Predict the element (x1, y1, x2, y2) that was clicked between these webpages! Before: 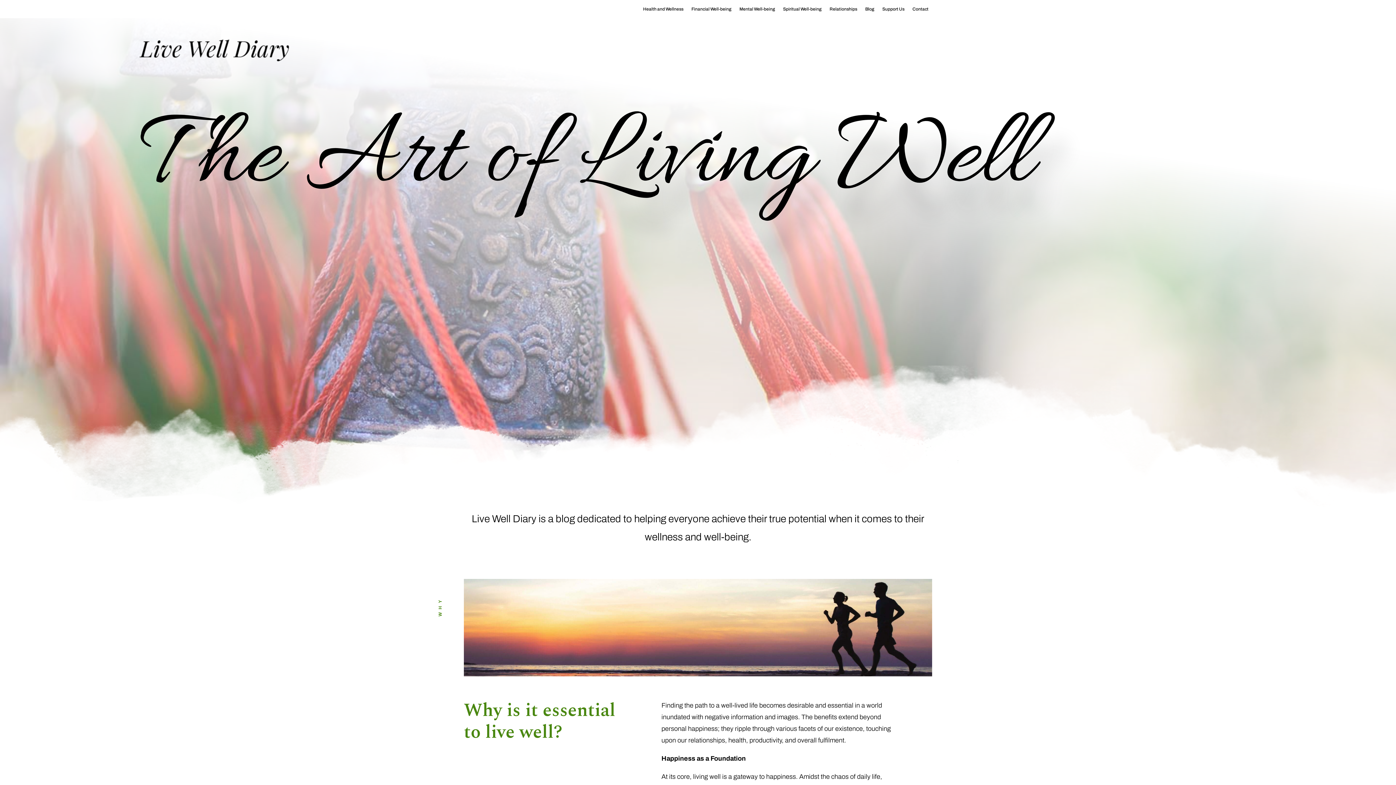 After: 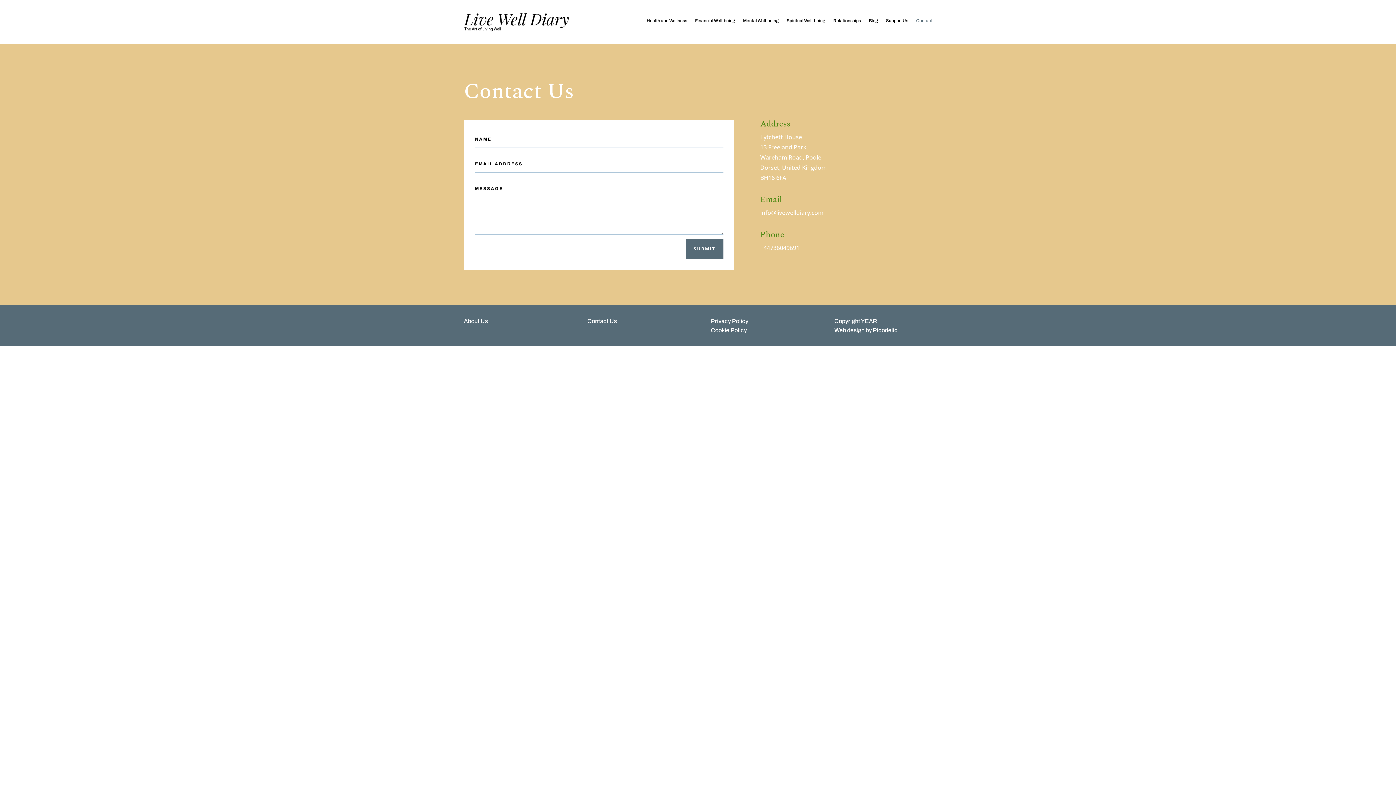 Action: bbox: (912, 6, 928, 14) label: Contact